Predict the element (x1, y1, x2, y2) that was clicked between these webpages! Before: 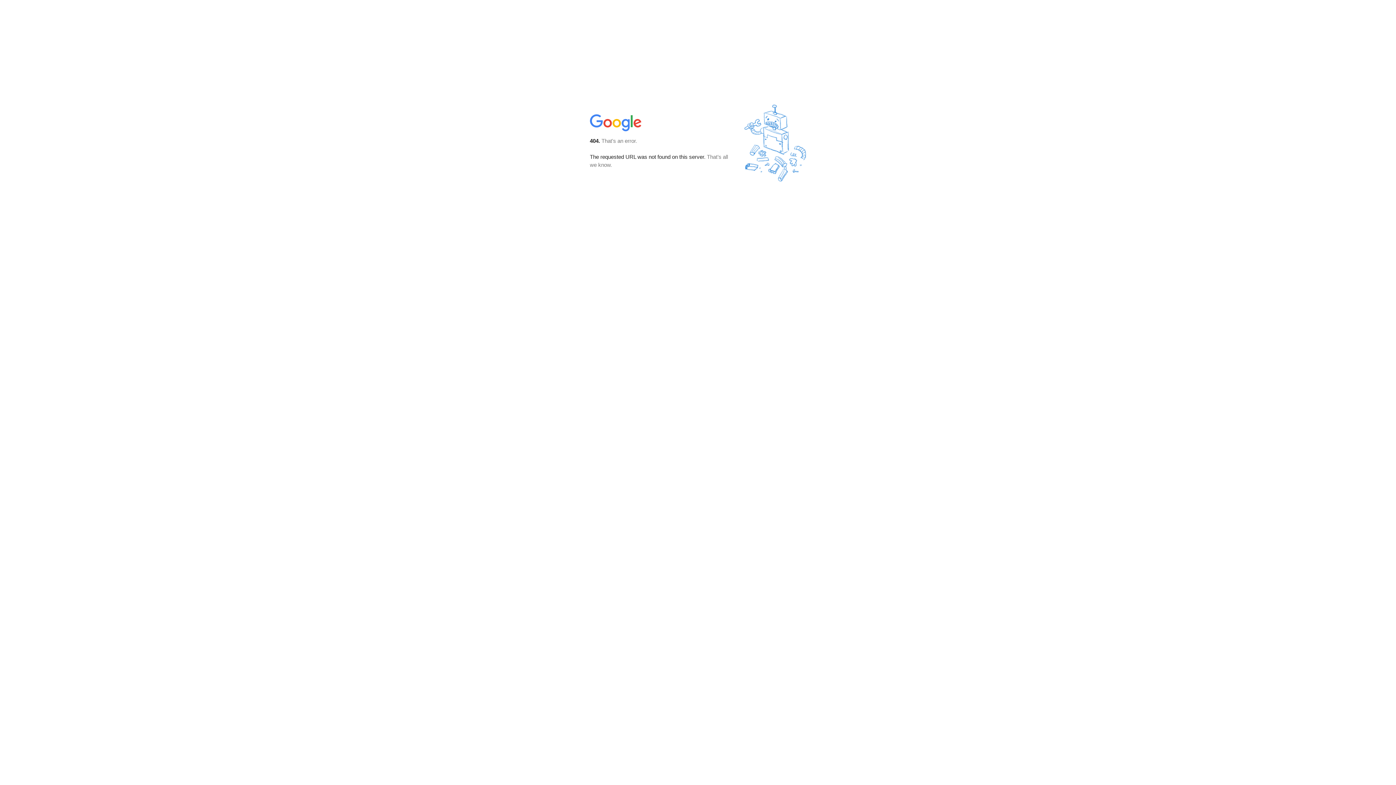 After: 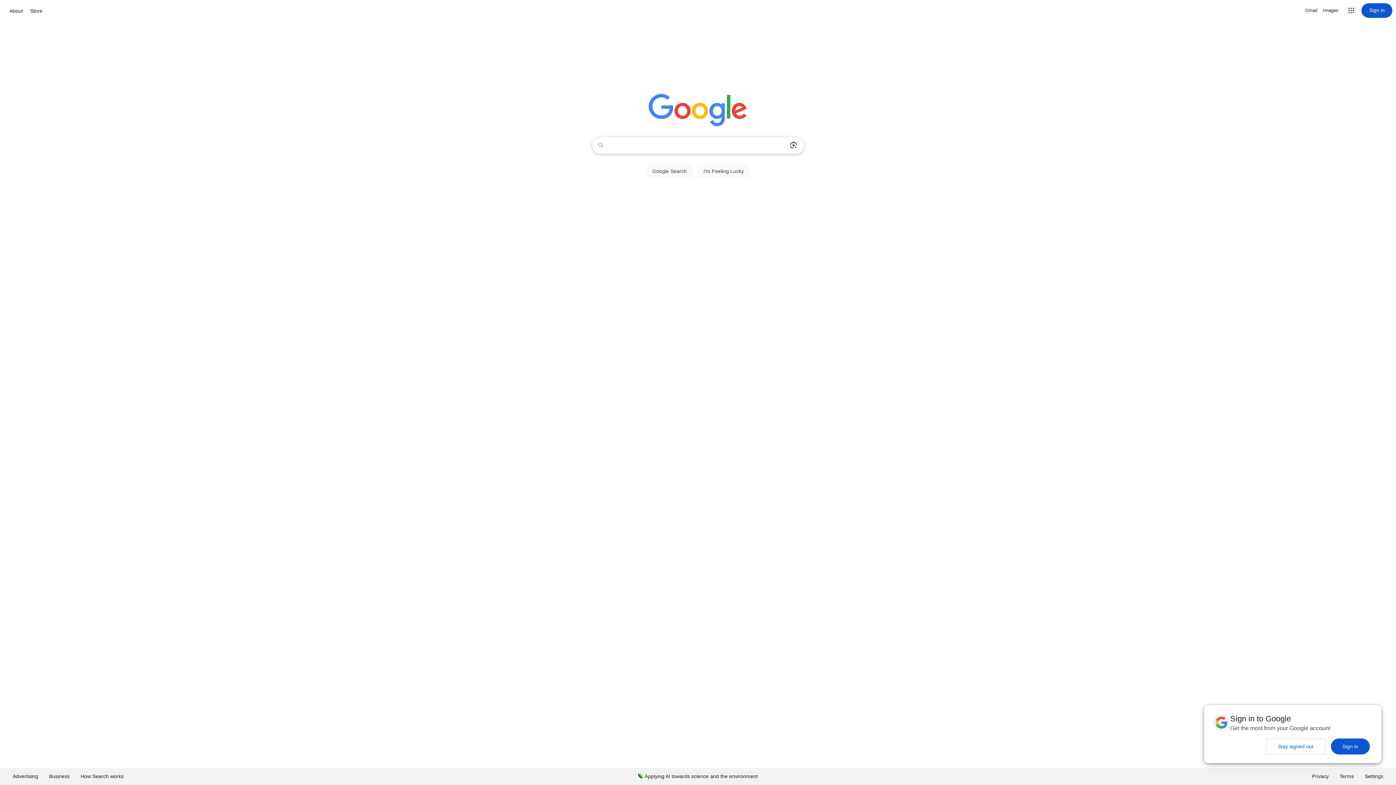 Action: bbox: (590, 127, 642, 134)